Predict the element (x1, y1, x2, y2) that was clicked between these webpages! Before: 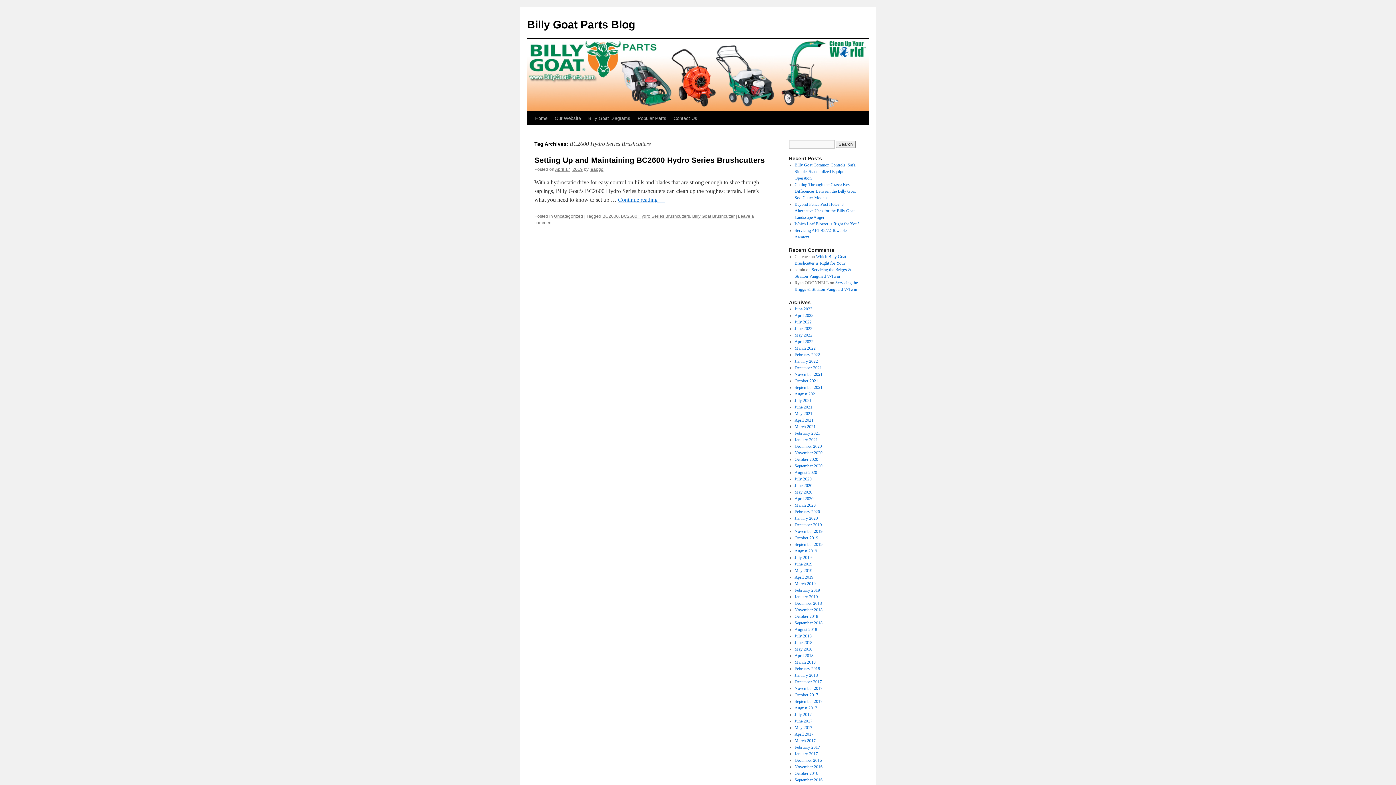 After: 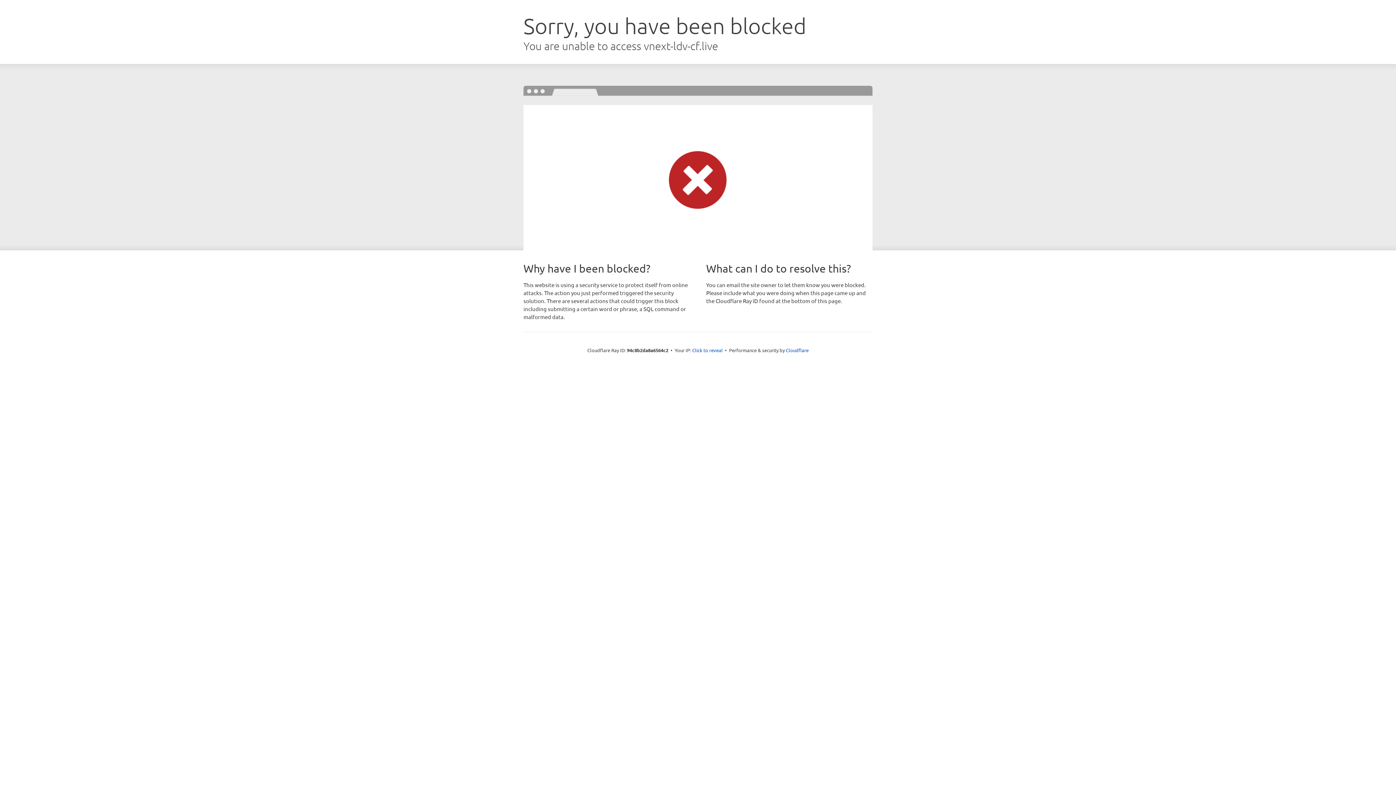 Action: bbox: (584, 111, 634, 125) label: Billy Goat Diagrams